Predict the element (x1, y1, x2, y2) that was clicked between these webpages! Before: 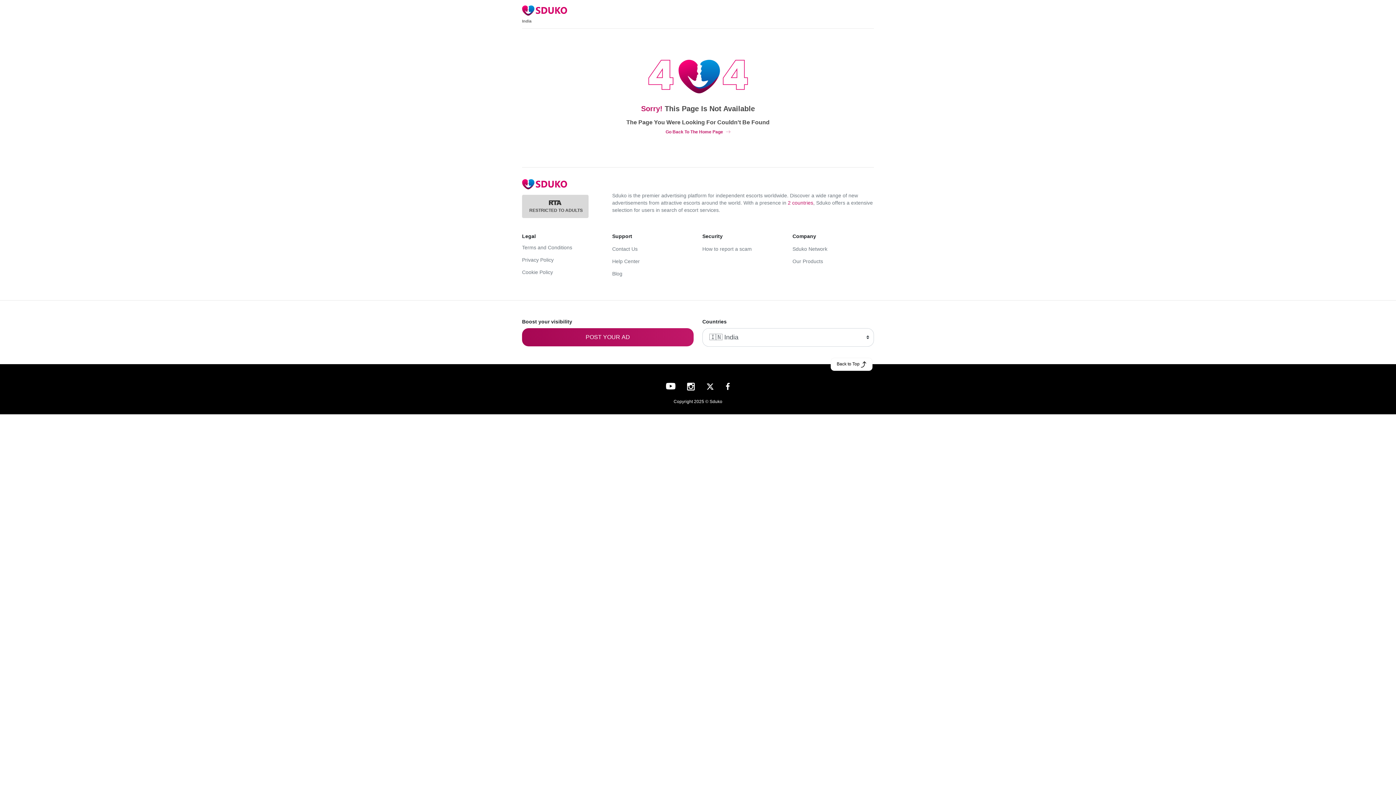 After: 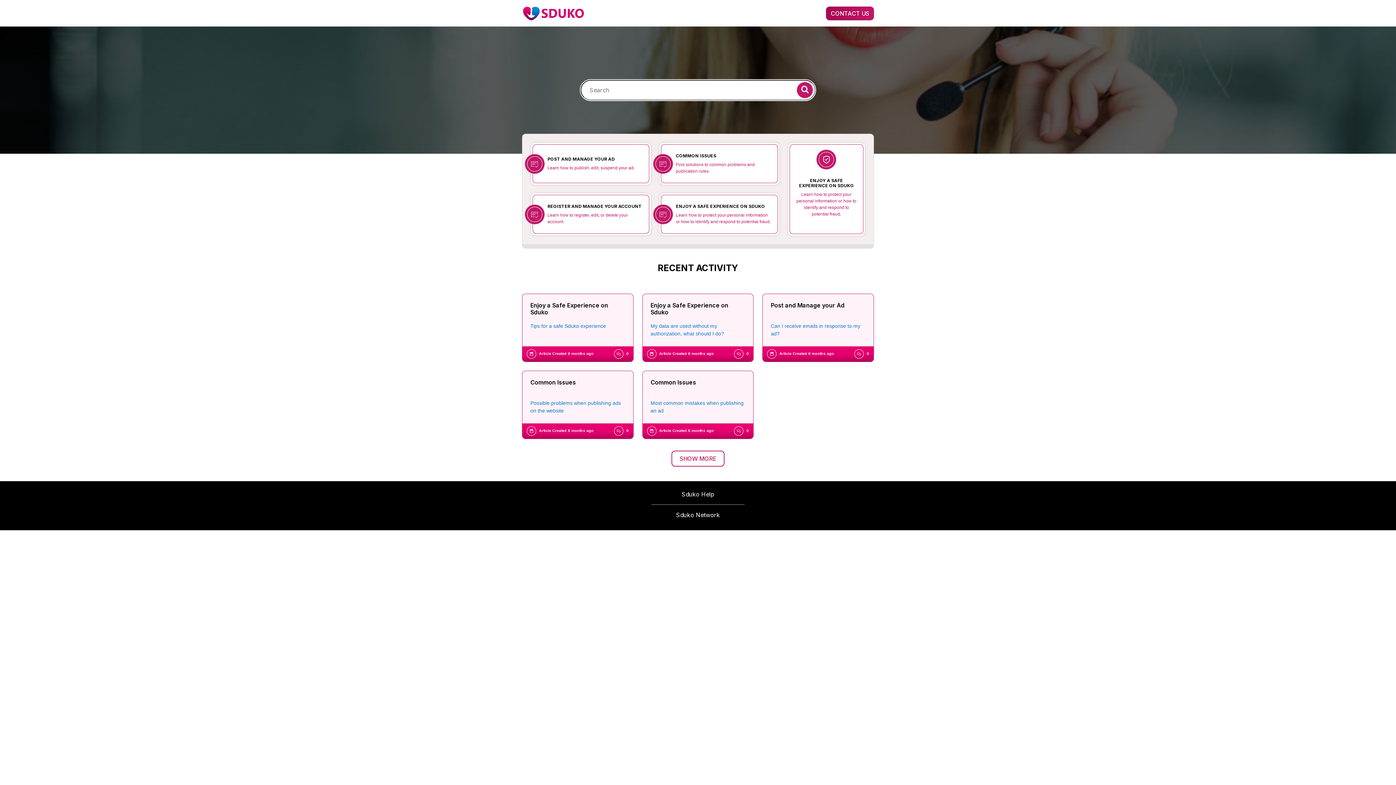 Action: bbox: (612, 258, 640, 264) label: Help Center